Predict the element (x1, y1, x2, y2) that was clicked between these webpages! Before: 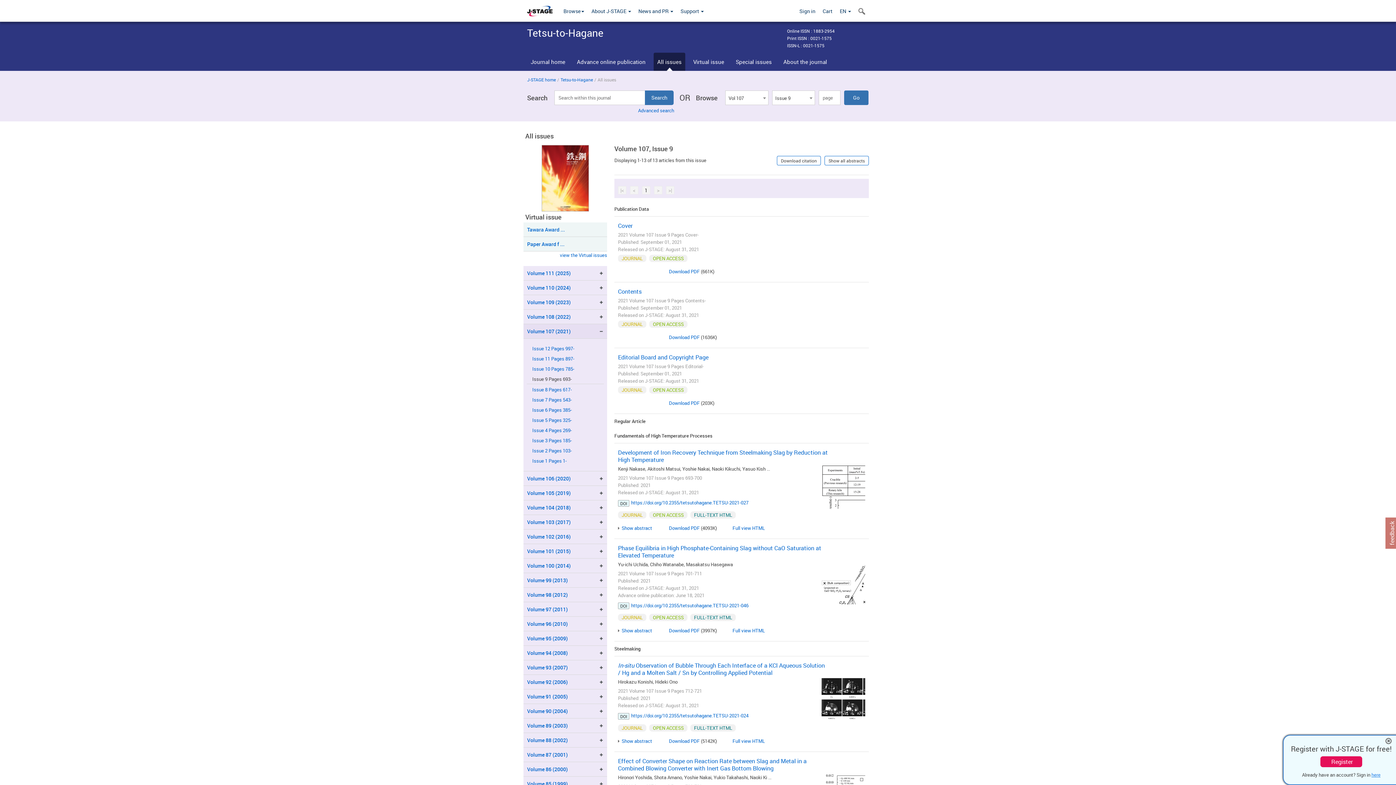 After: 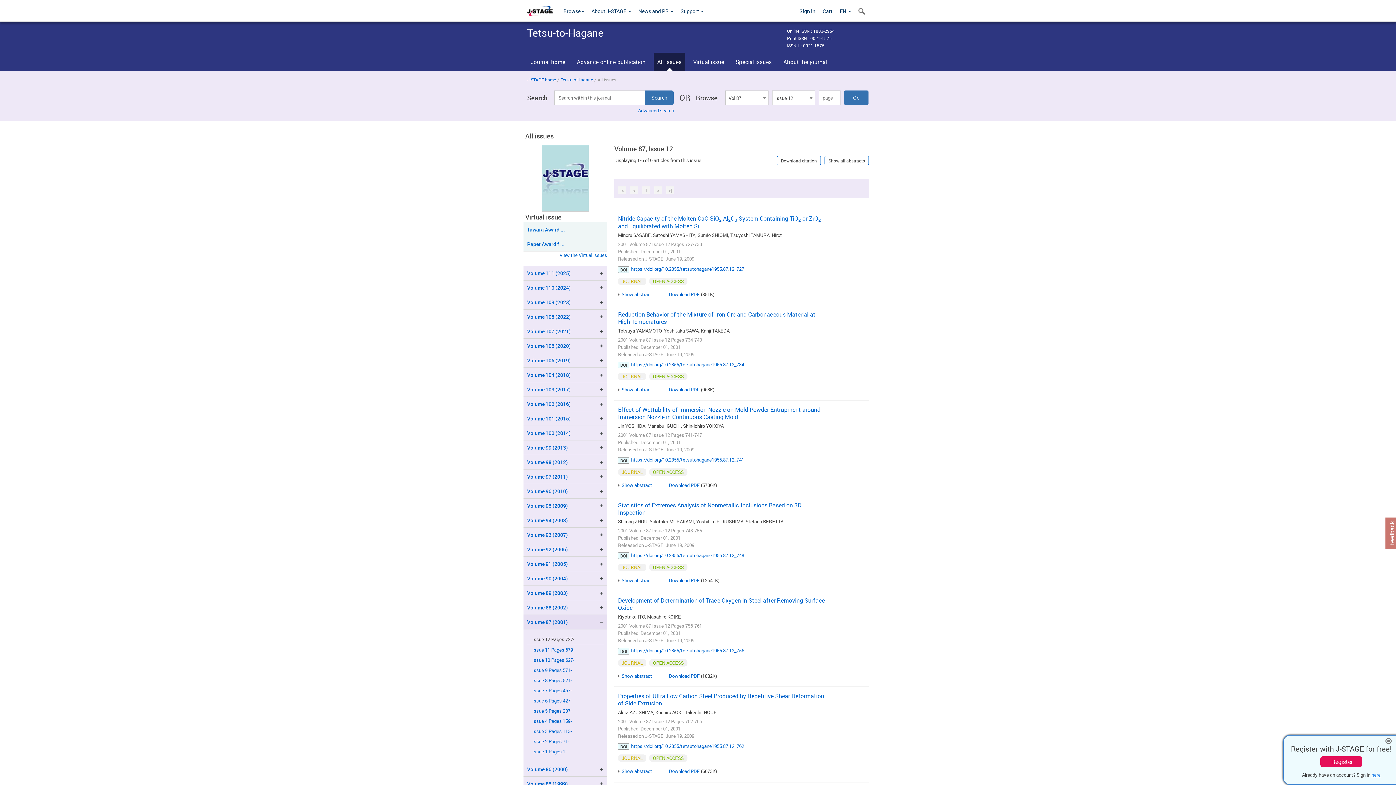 Action: bbox: (527, 751, 568, 758) label: Volume 87 (2001)